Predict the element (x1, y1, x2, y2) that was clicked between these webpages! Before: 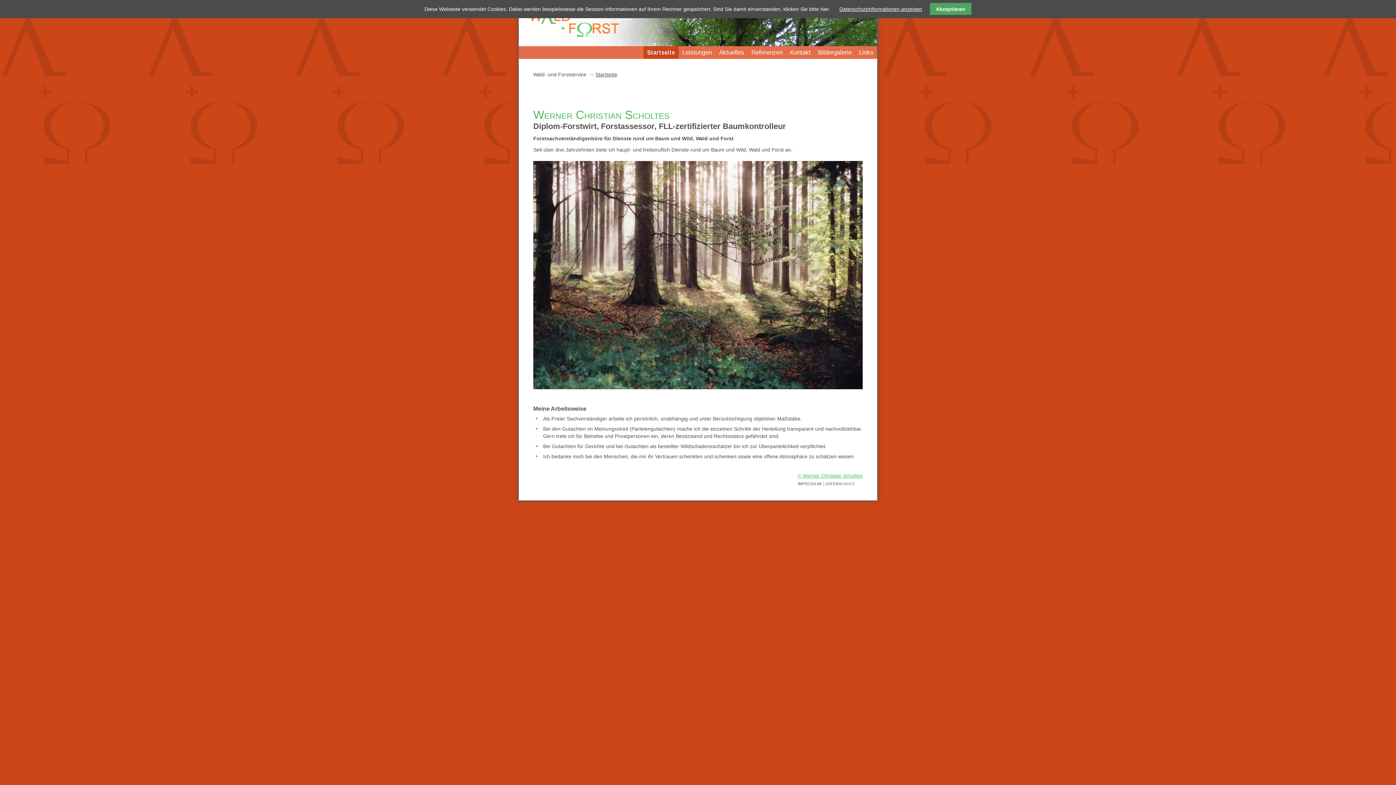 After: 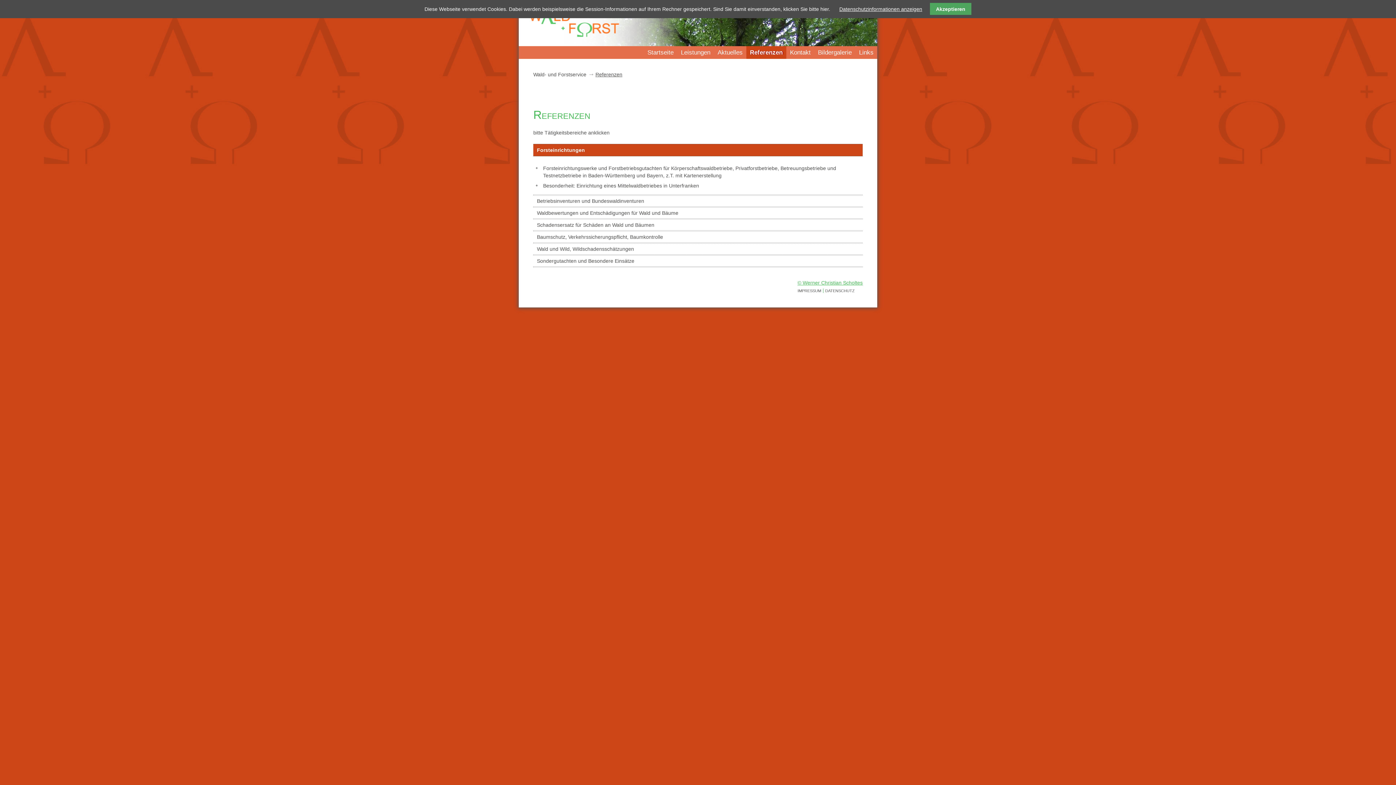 Action: label: Referenzen bbox: (751, 49, 782, 56)